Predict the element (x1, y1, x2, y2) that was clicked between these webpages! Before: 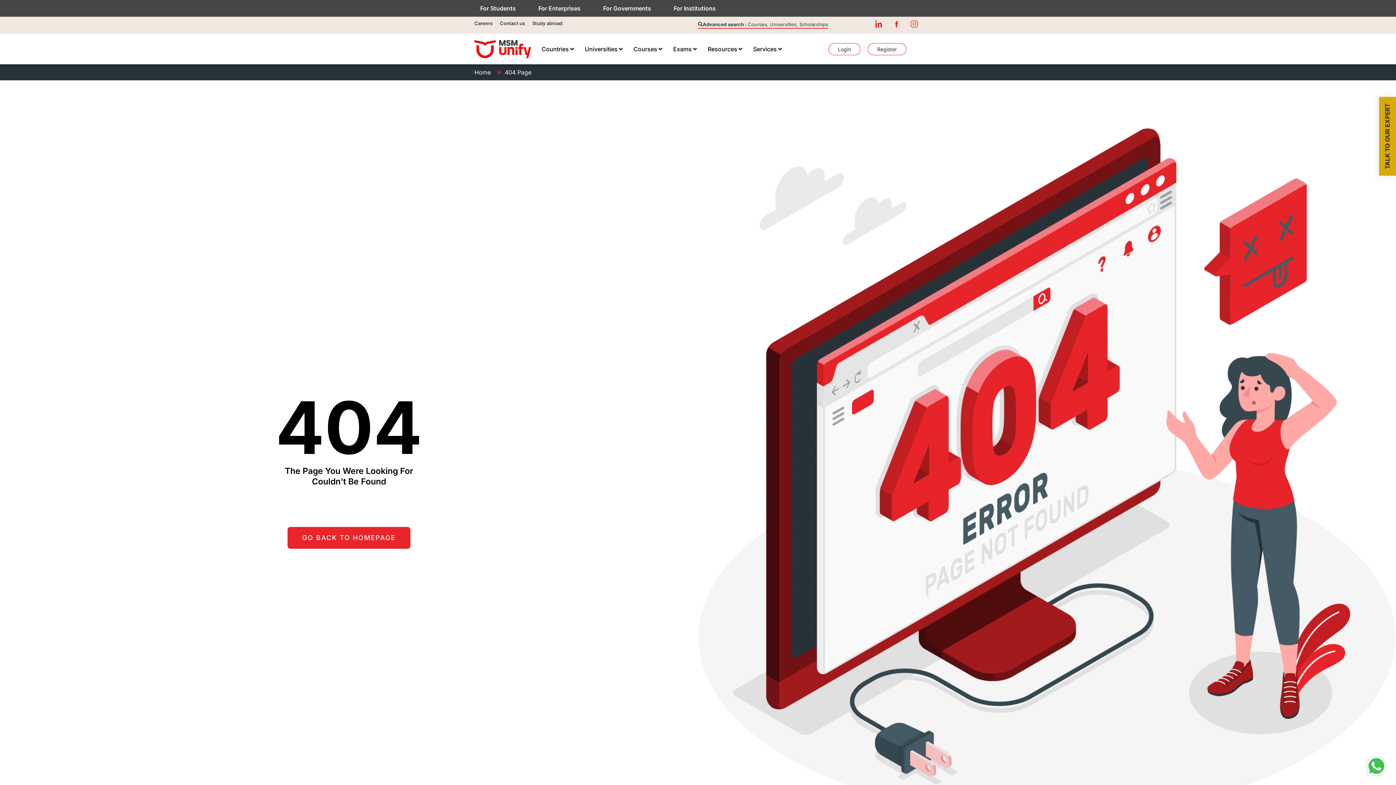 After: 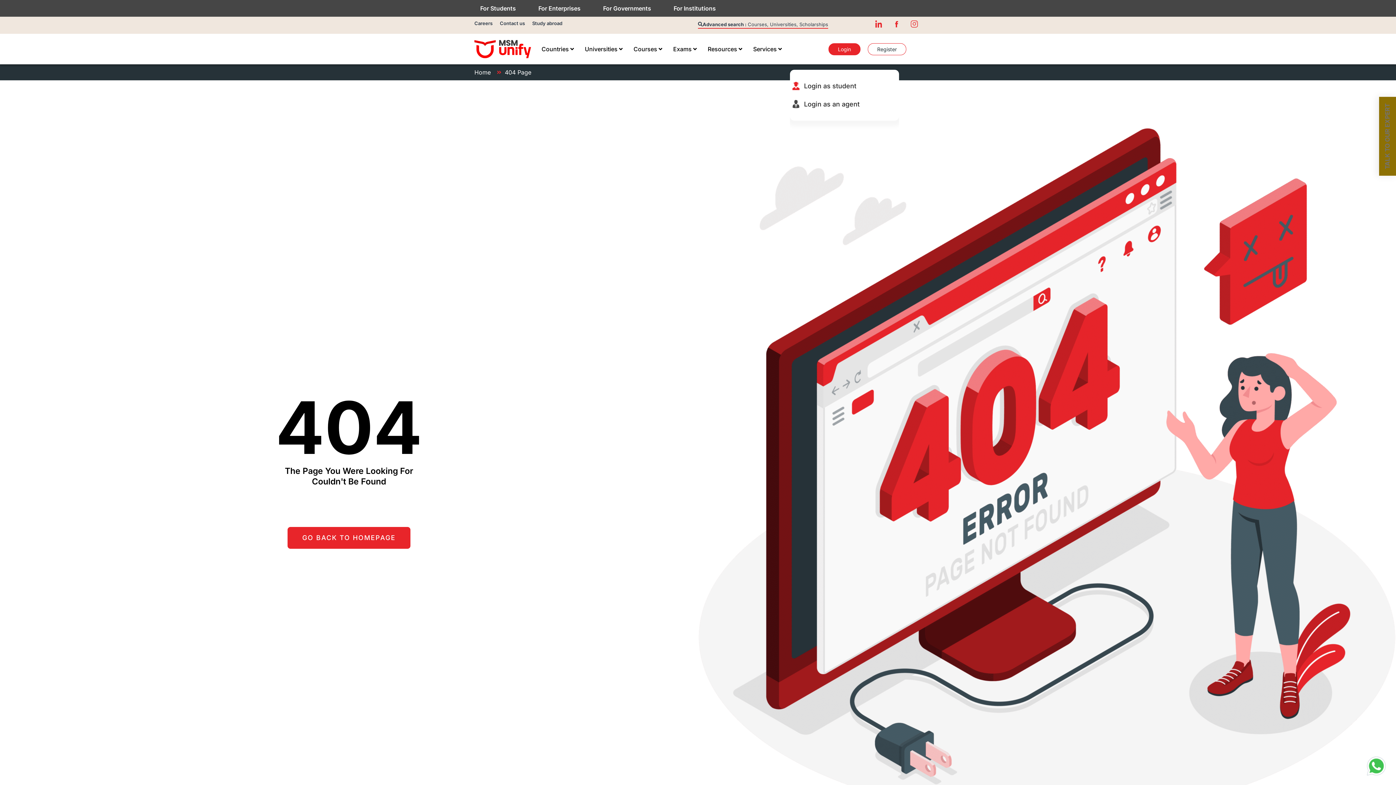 Action: label: Login bbox: (828, 43, 860, 55)